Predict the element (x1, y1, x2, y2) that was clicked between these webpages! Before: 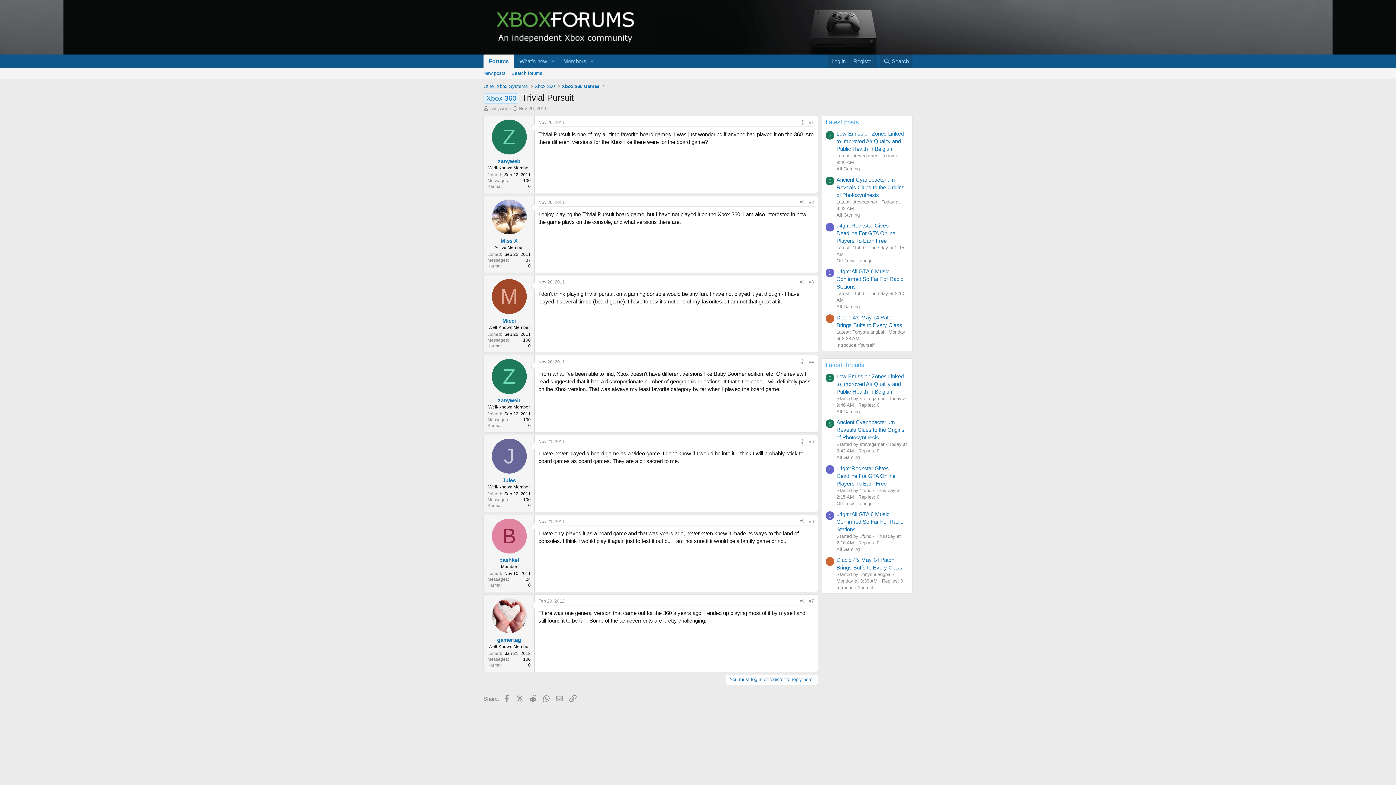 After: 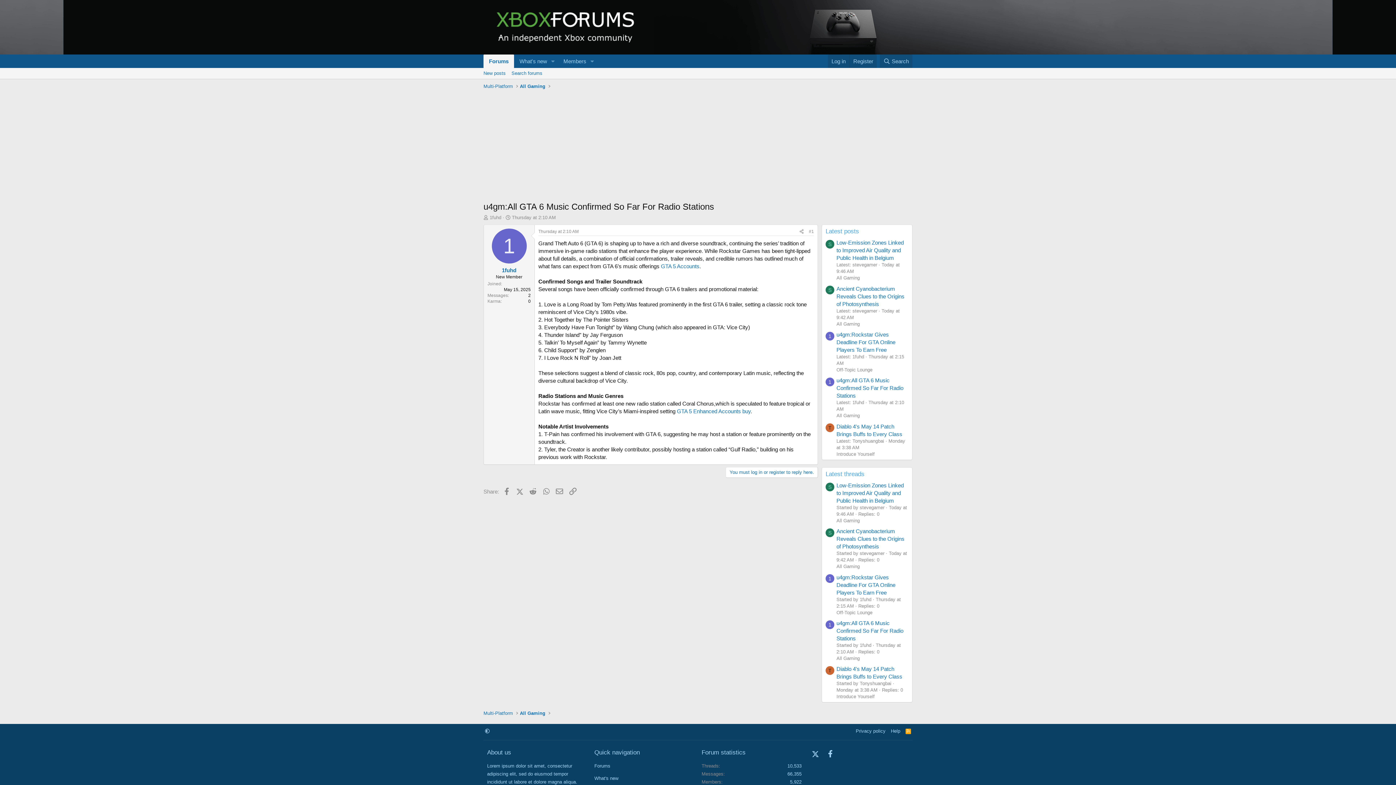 Action: label: u4gm:All GTA 6 Music Confirmed So Far For Radio Stations bbox: (836, 511, 903, 532)